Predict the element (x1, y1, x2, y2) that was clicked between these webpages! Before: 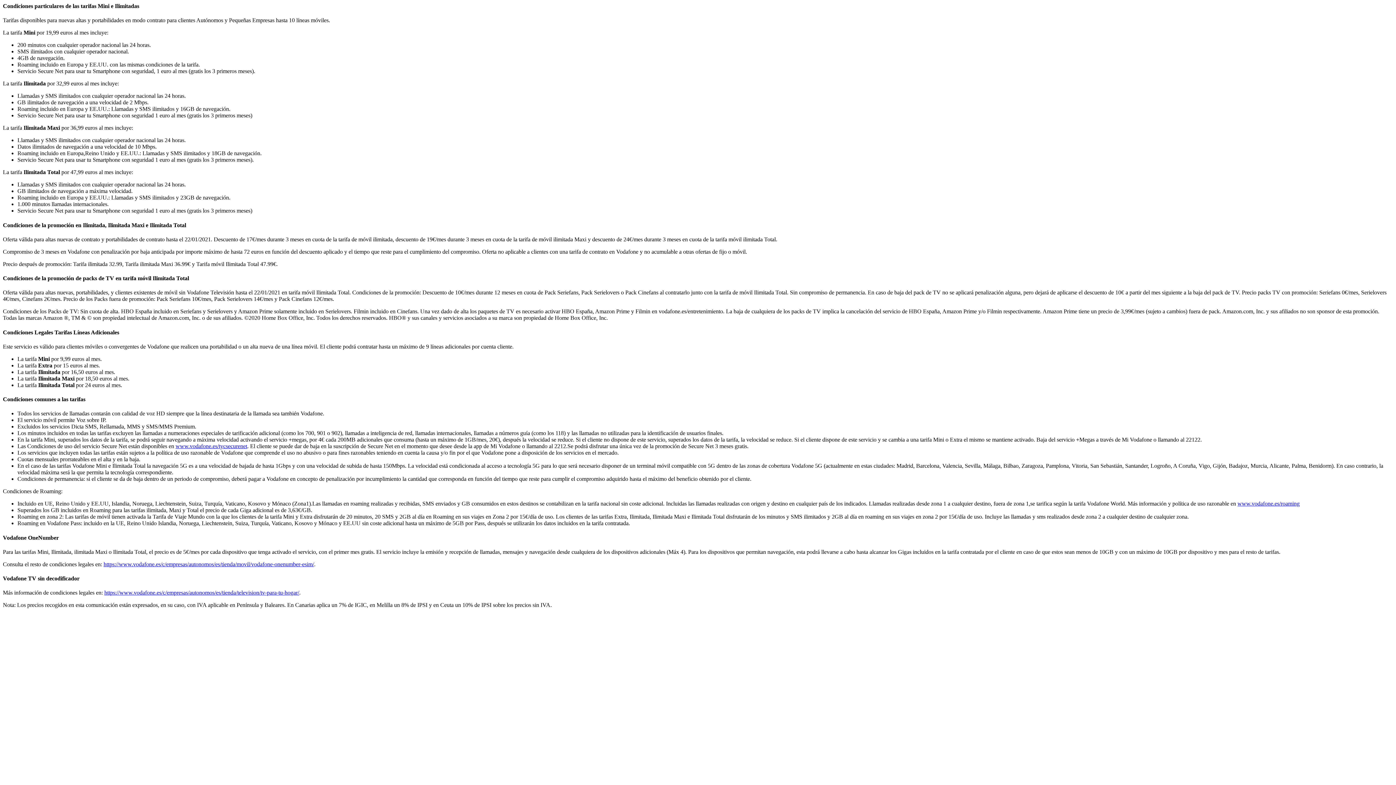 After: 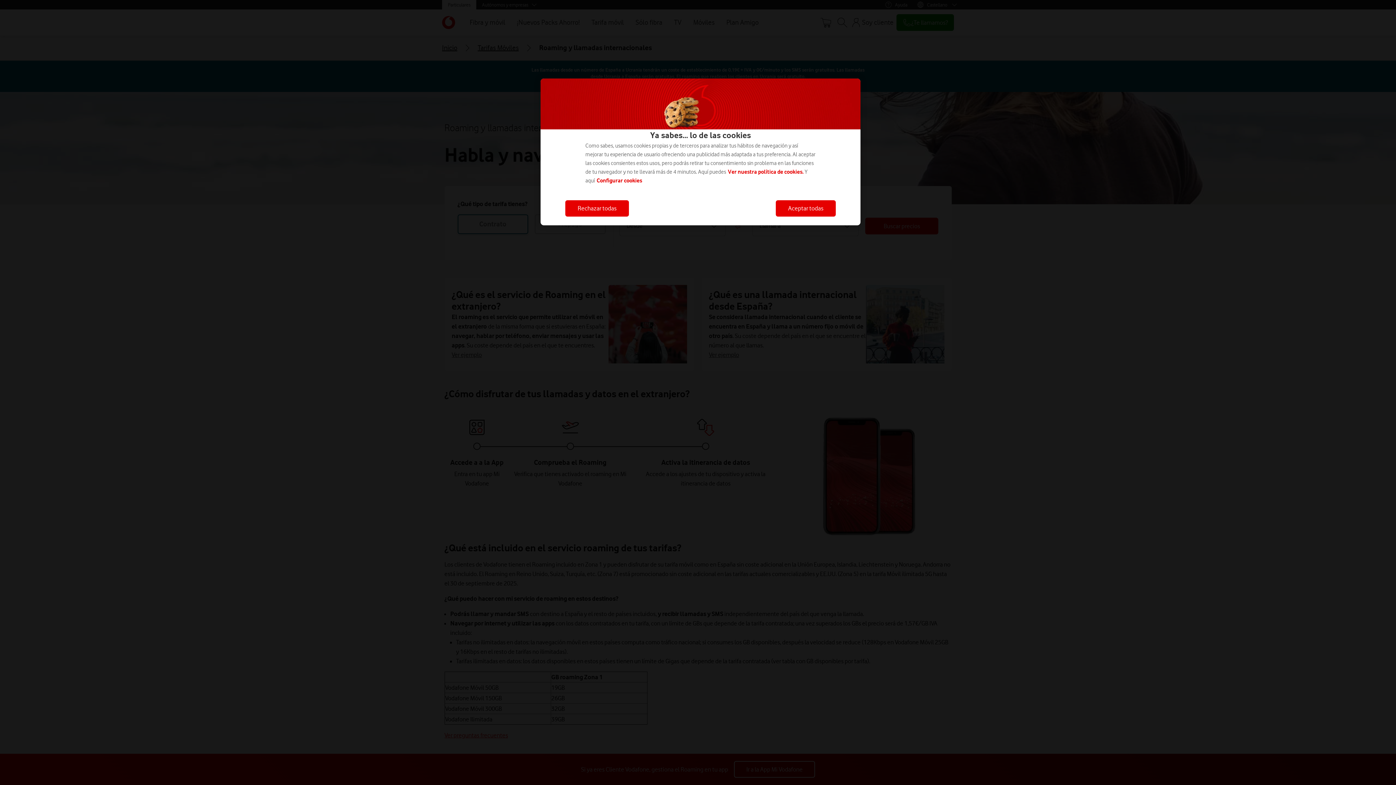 Action: bbox: (1237, 500, 1300, 507) label: www.vodafone.es/roaming